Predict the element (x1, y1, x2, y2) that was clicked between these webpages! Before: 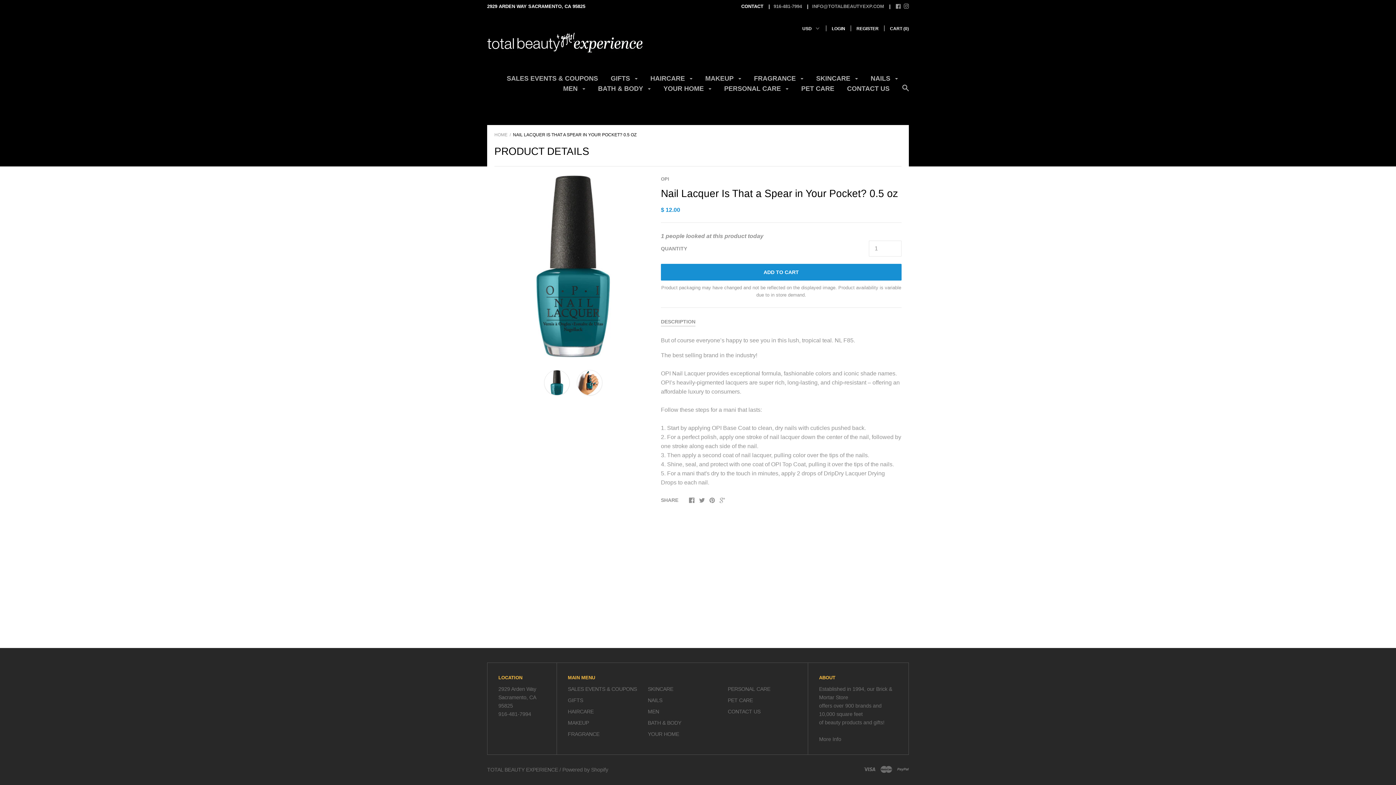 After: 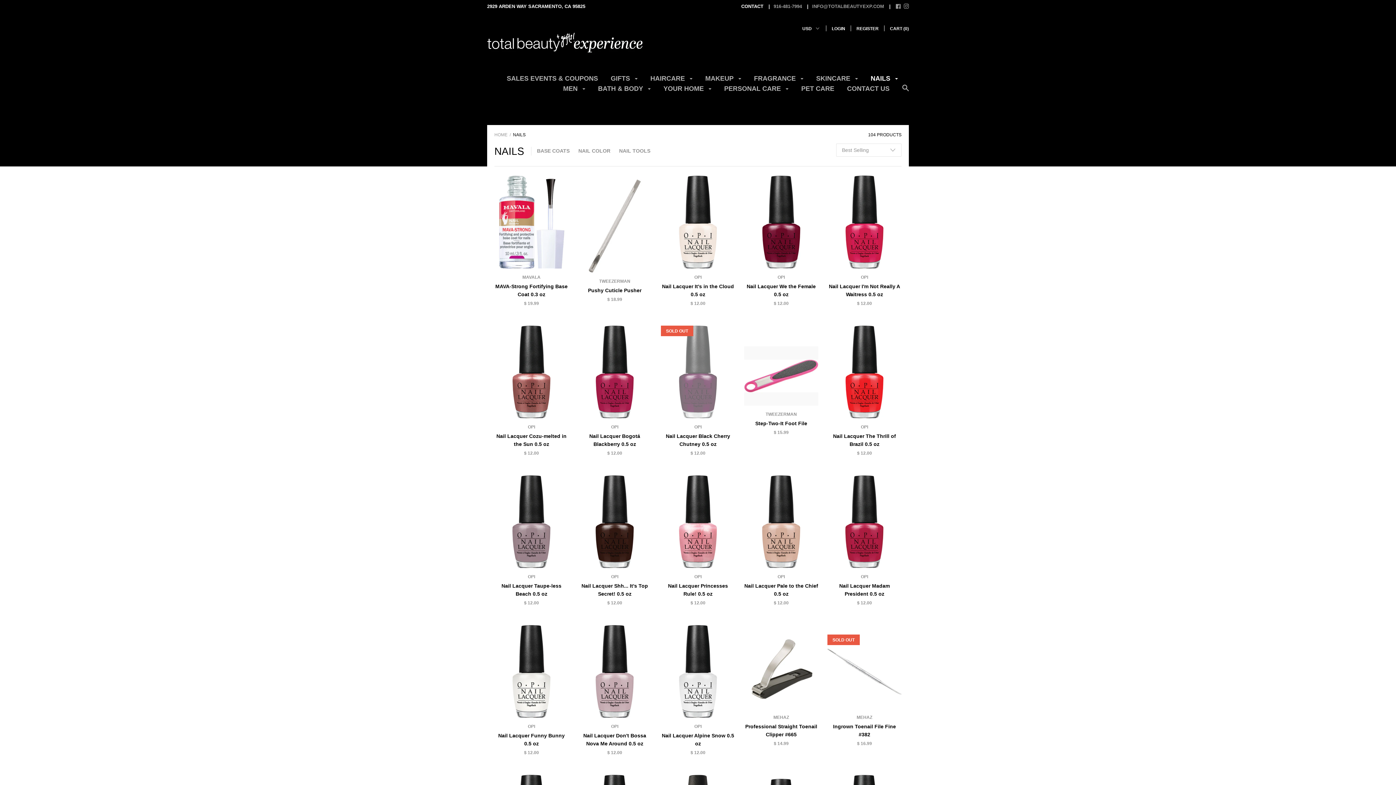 Action: bbox: (870, 74, 898, 87) label: NAILS 